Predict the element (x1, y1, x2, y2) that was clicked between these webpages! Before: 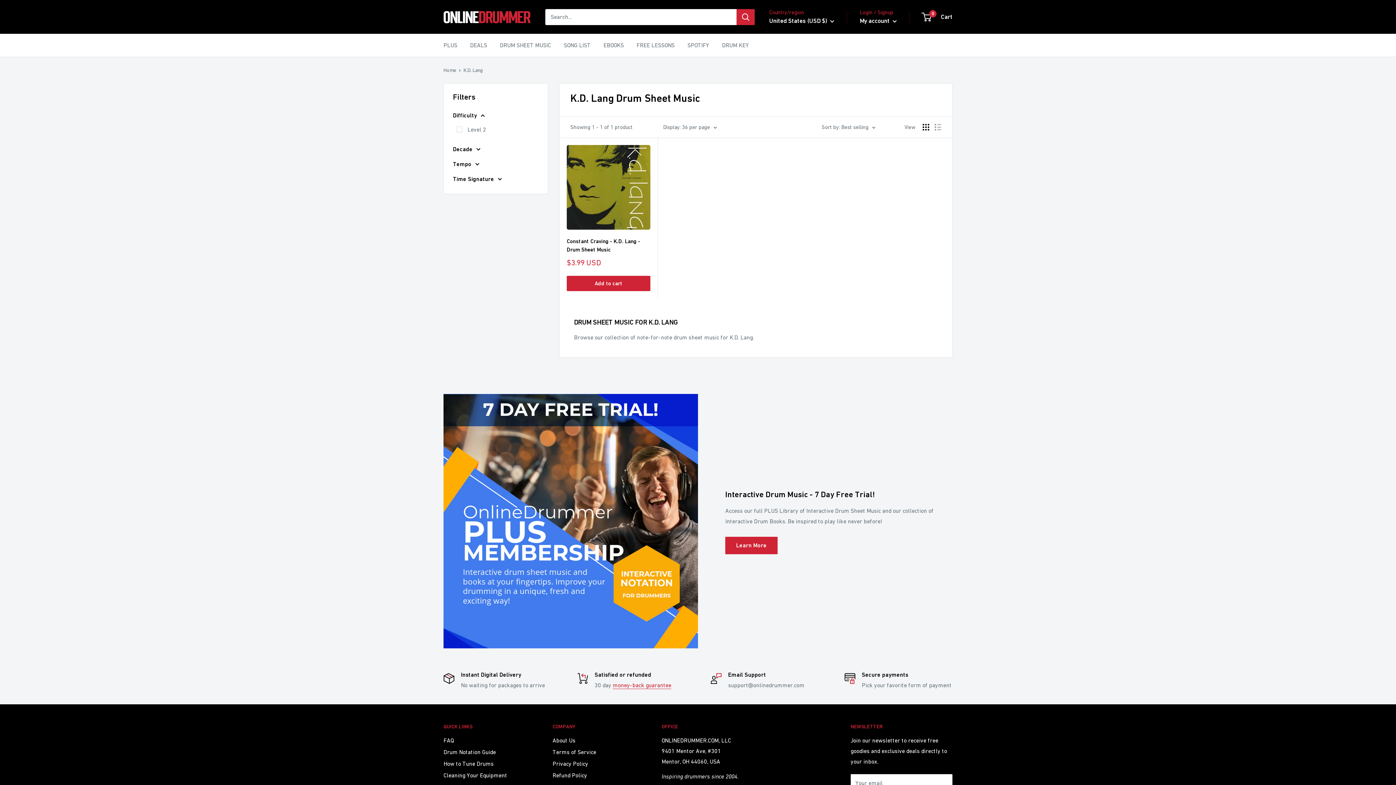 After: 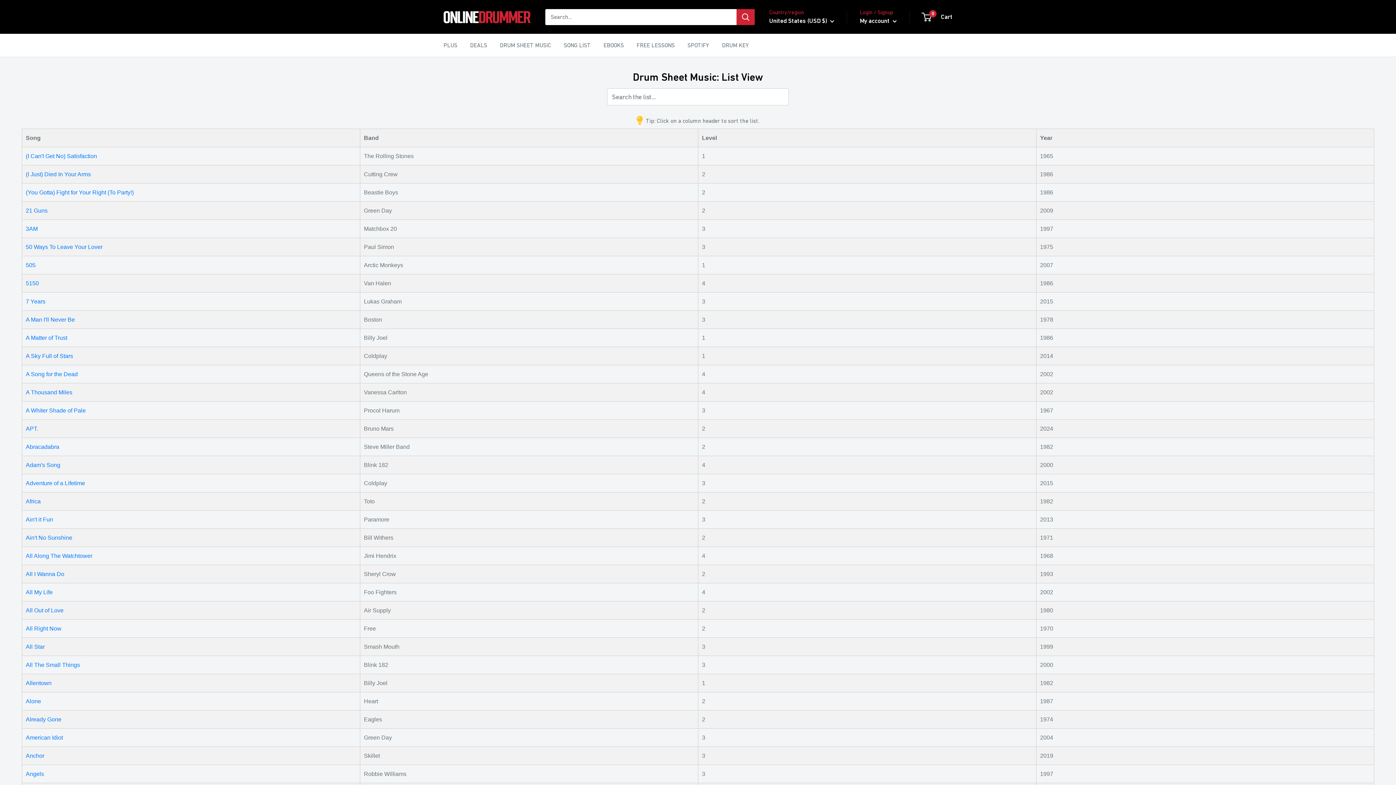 Action: bbox: (564, 40, 590, 50) label: SONG LIST